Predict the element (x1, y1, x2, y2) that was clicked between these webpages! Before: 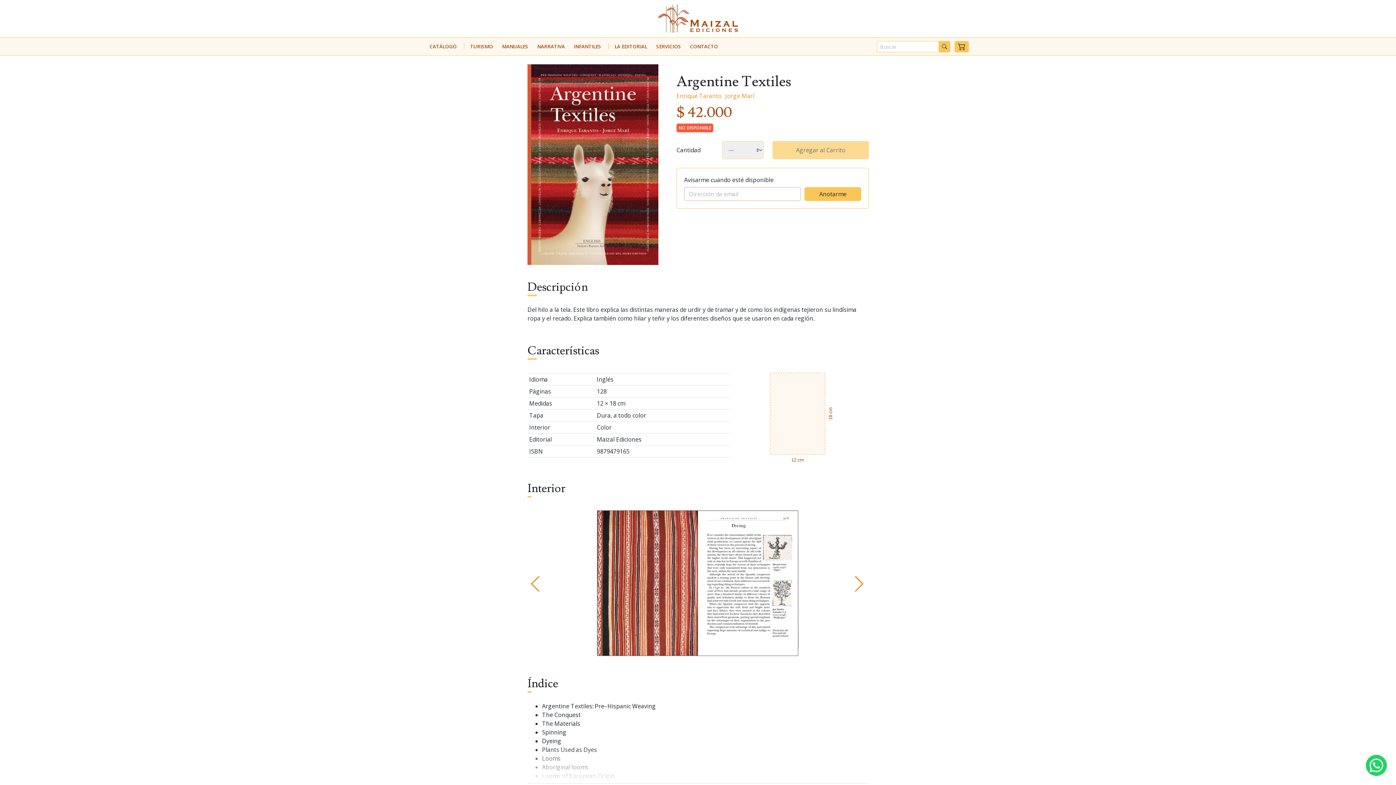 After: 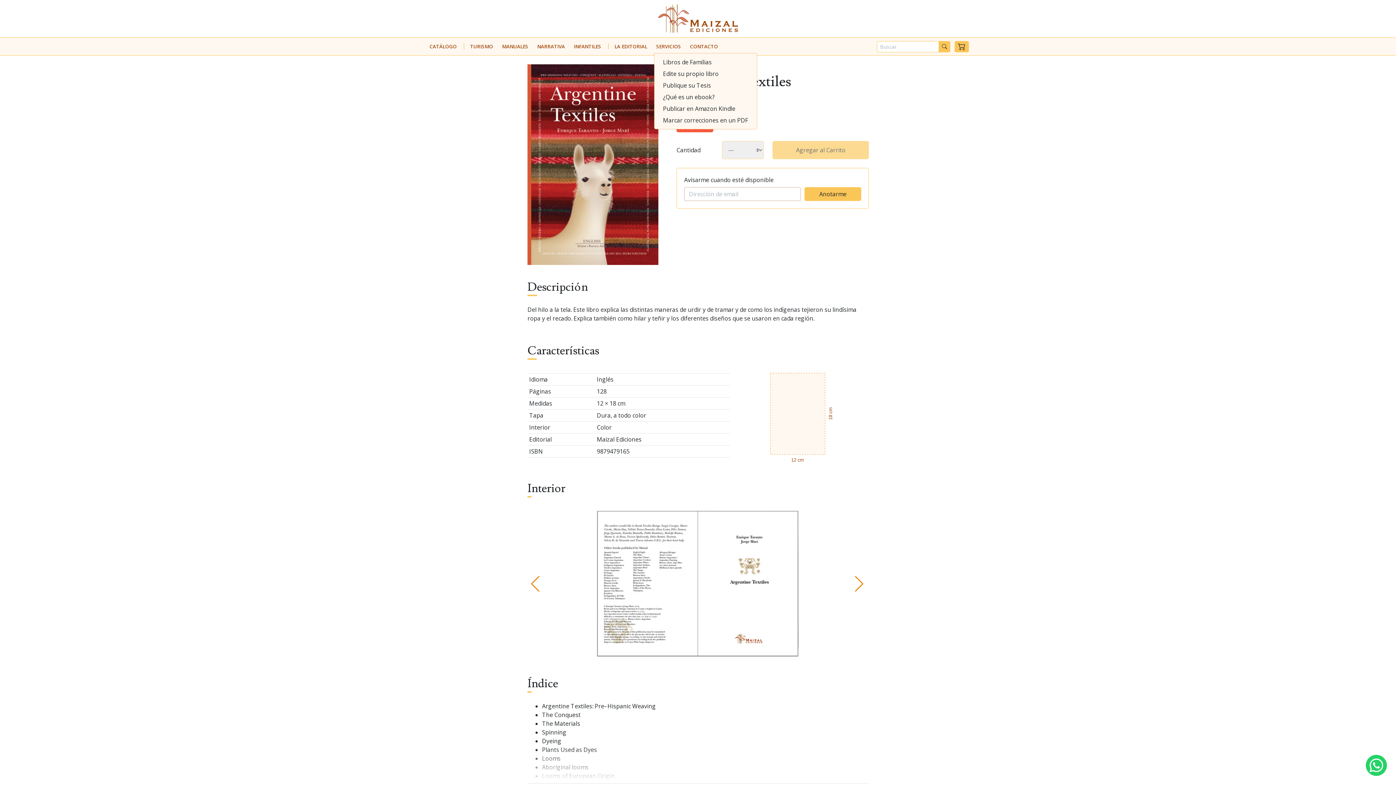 Action: label: SERVICIOS bbox: (654, 40, 683, 53)